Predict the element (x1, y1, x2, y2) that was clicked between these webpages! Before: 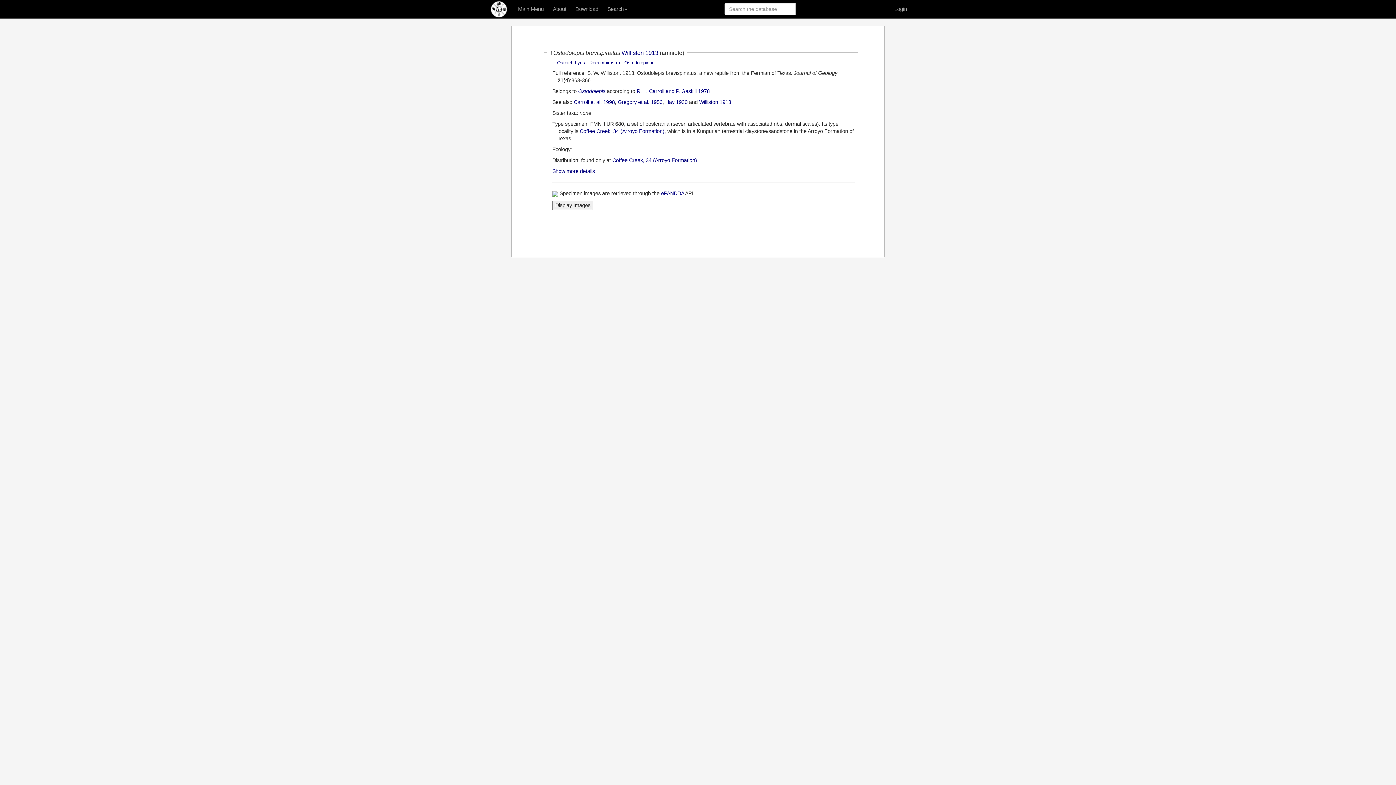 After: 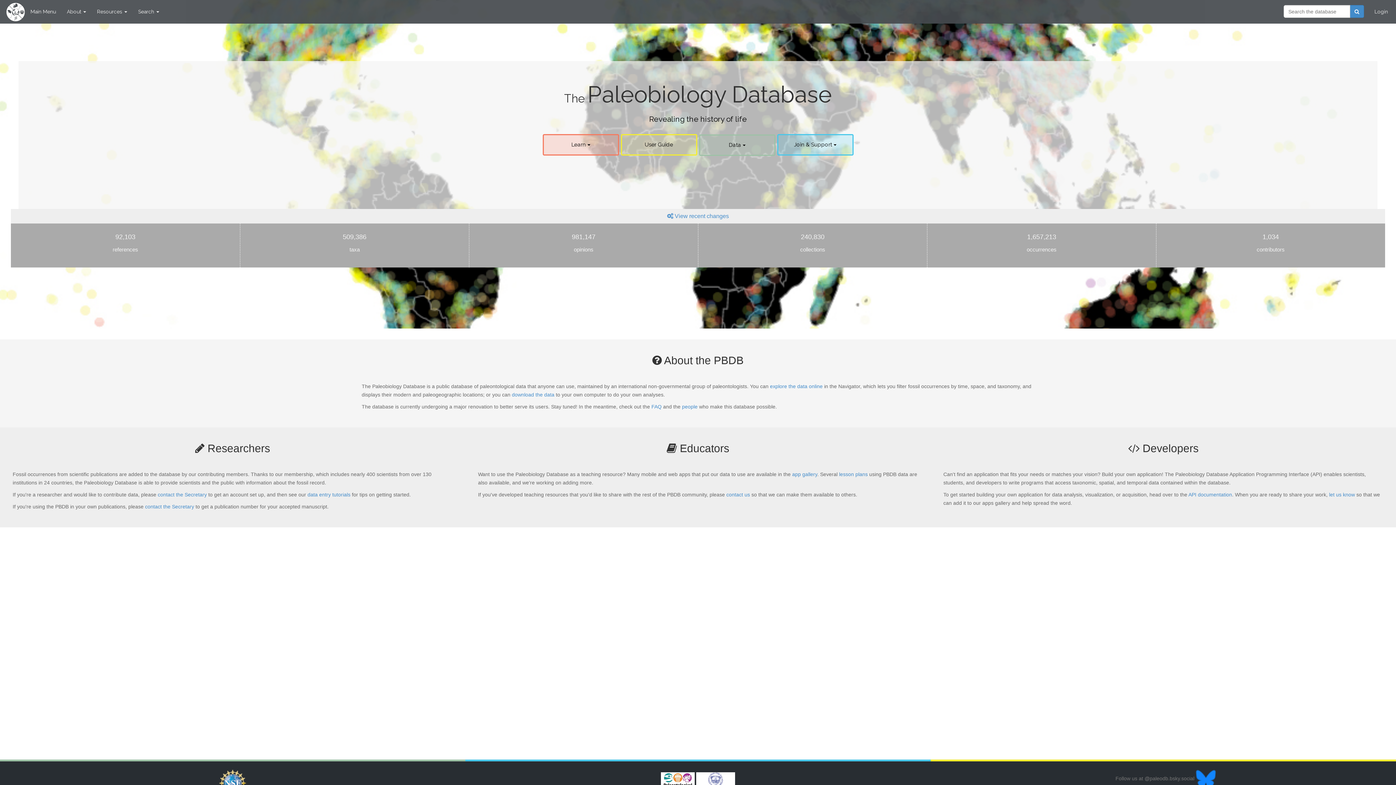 Action: bbox: (485, 0, 512, 18)